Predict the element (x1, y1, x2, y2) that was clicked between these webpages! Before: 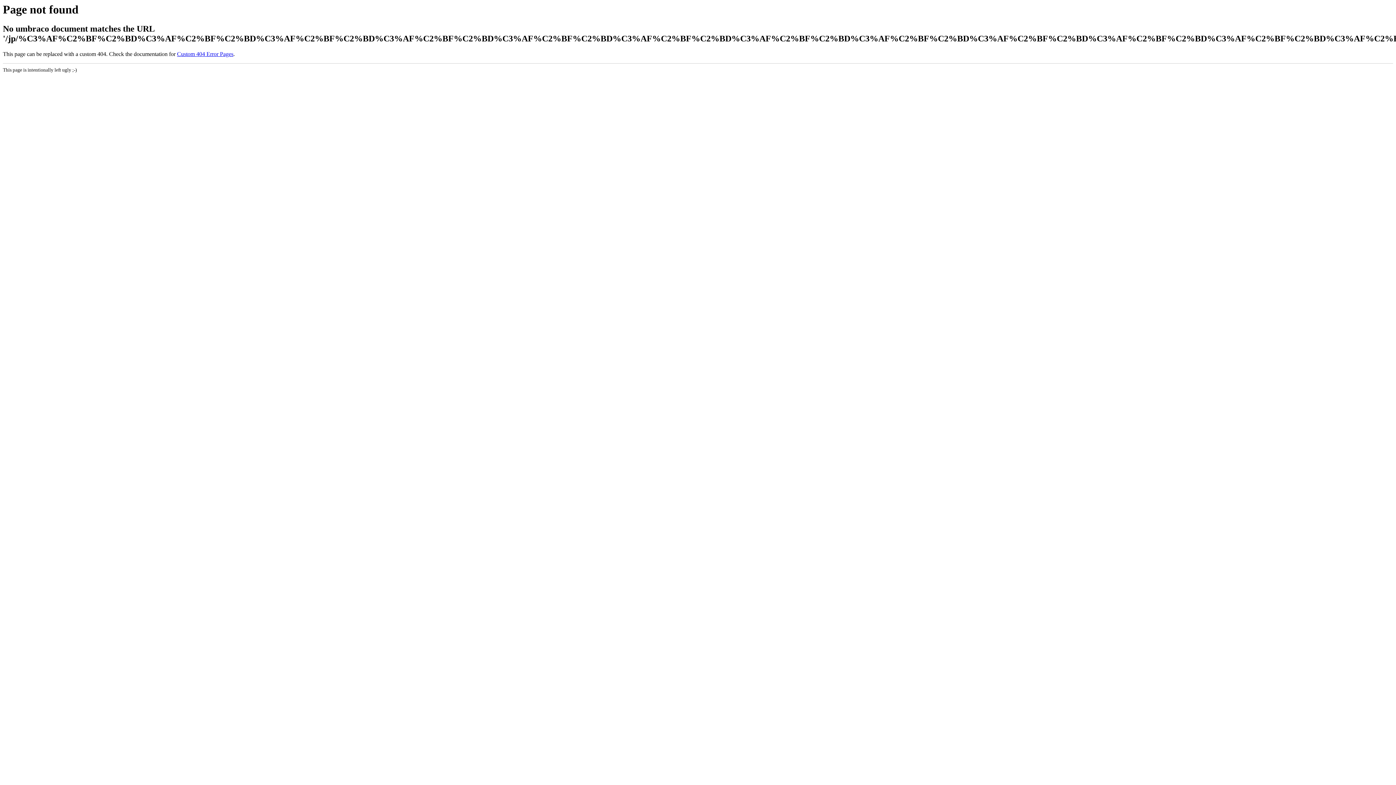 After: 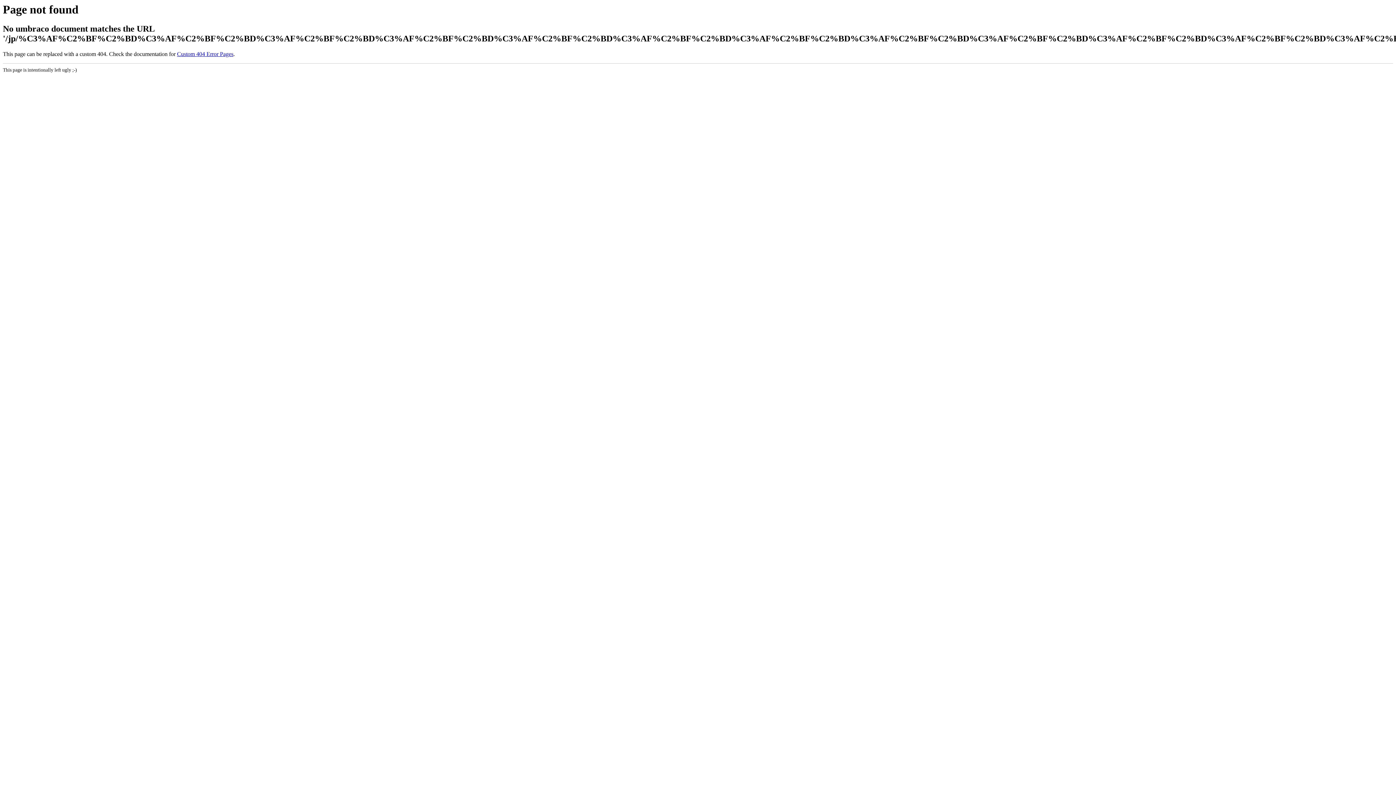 Action: label: Custom 404 Error Pages bbox: (177, 51, 233, 57)